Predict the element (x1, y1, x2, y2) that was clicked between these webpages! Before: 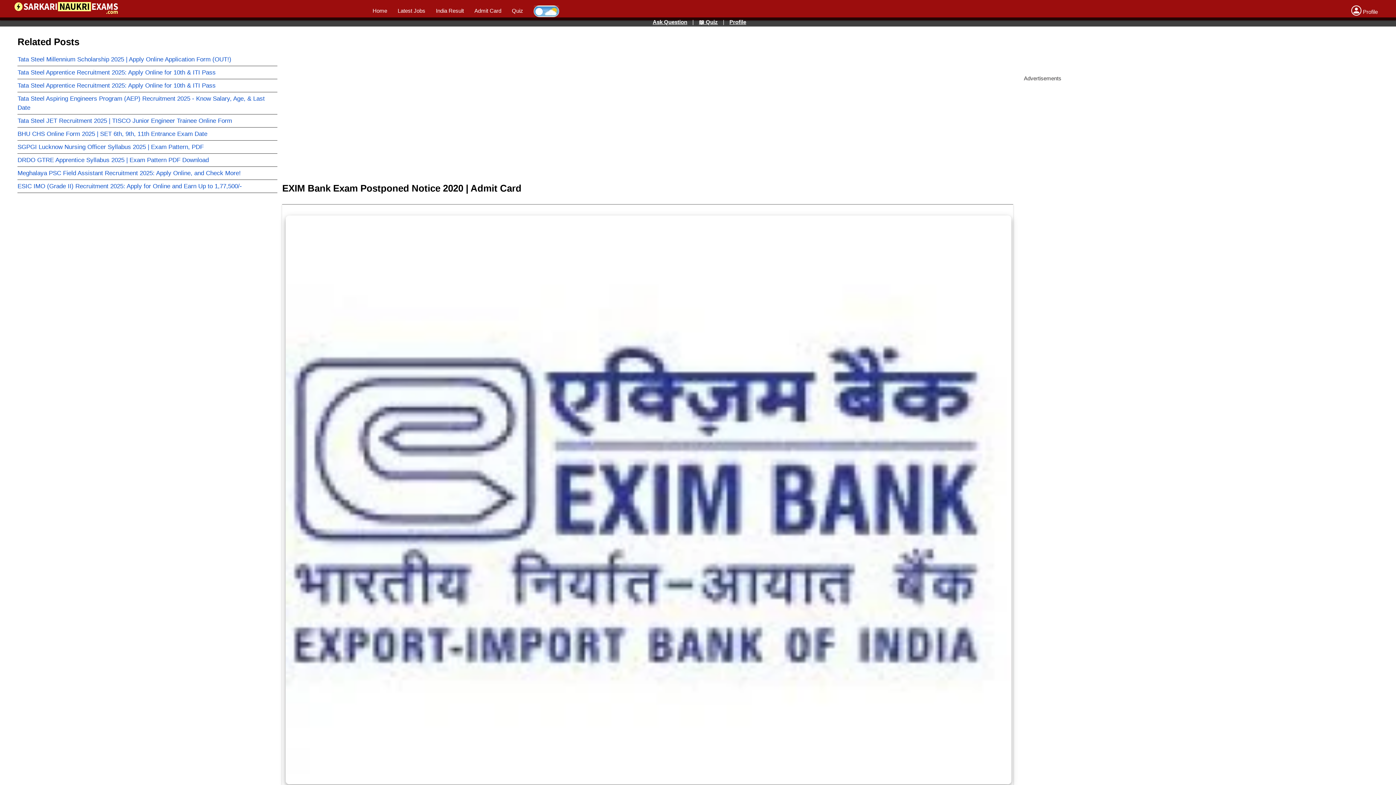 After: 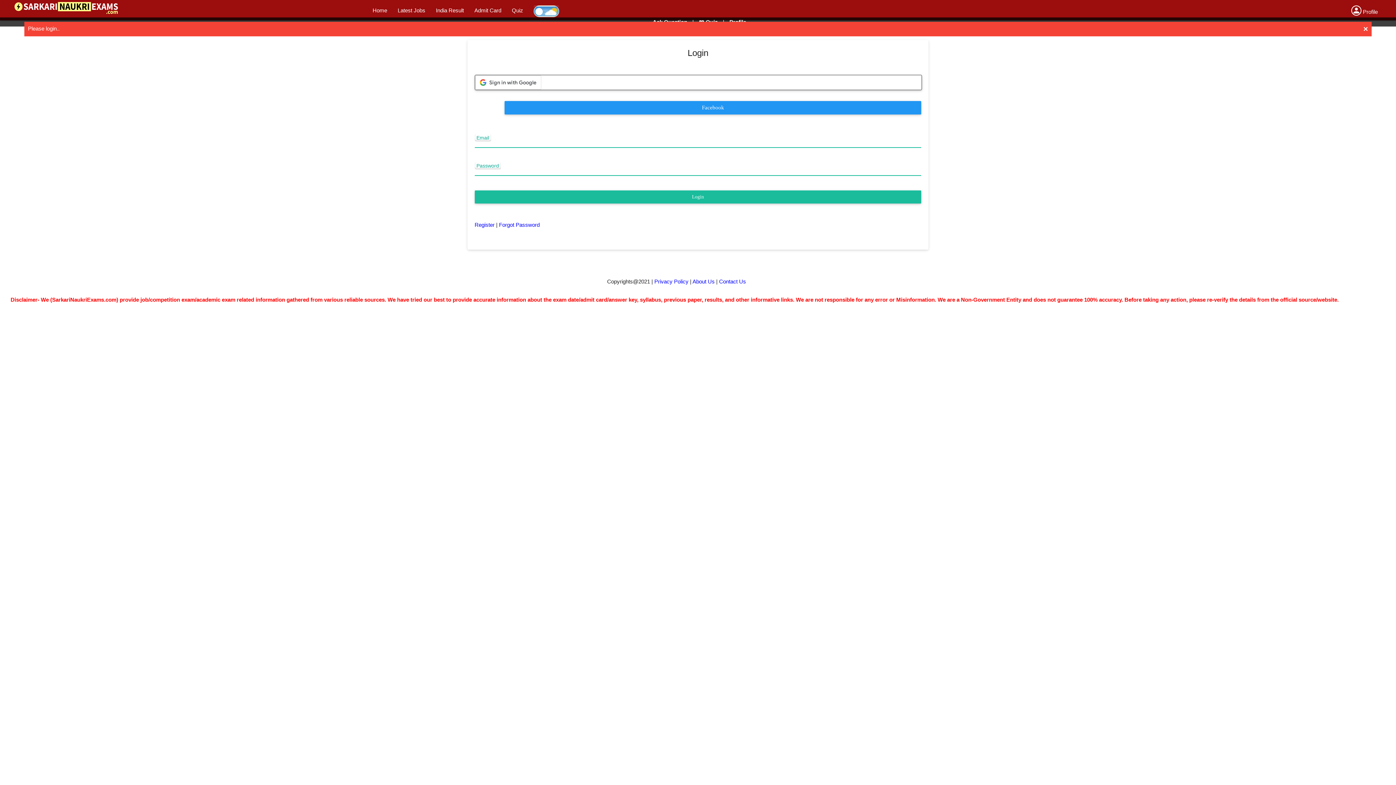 Action: label:  Profile bbox: (1351, 8, 1378, 14)